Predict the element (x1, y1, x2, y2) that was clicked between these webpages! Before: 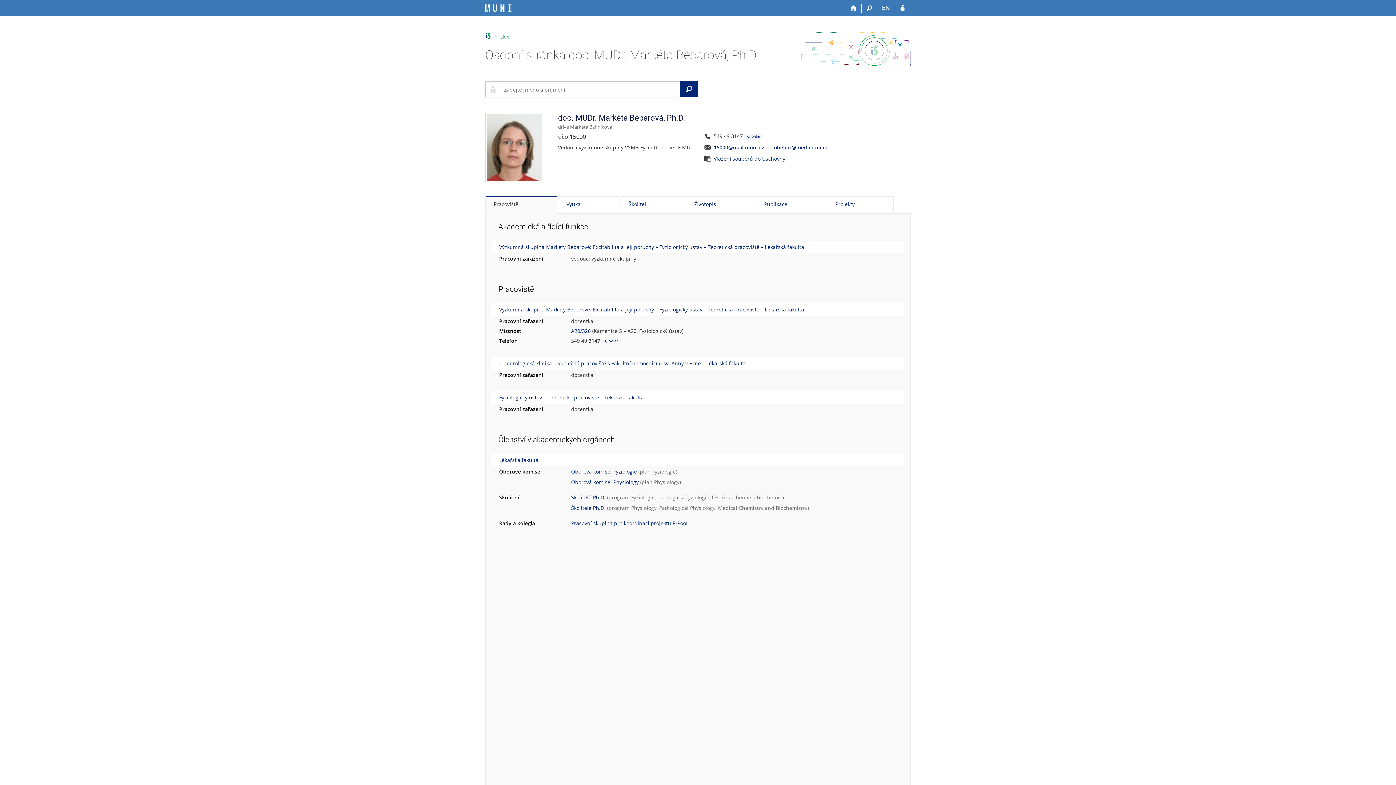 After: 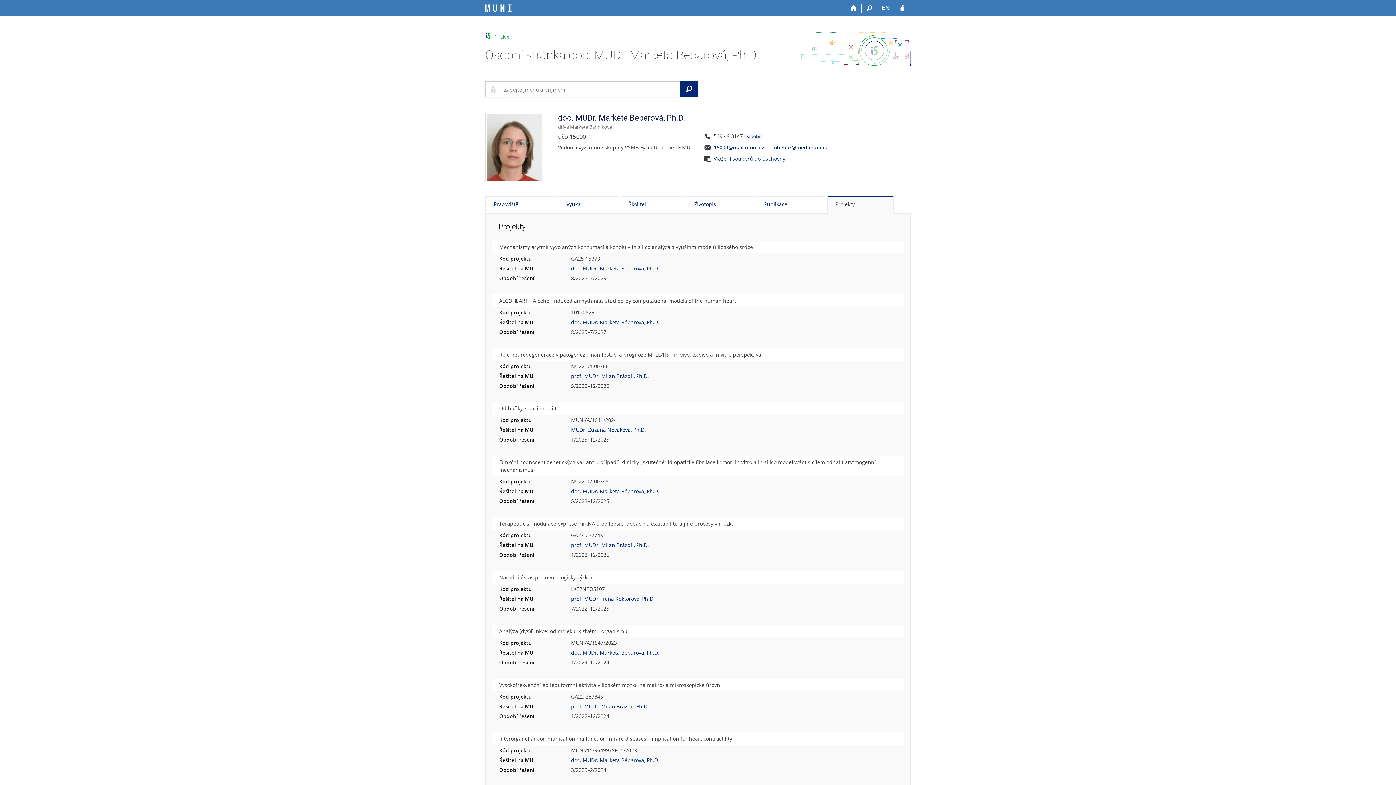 Action: bbox: (827, 196, 893, 212) label: Projekty